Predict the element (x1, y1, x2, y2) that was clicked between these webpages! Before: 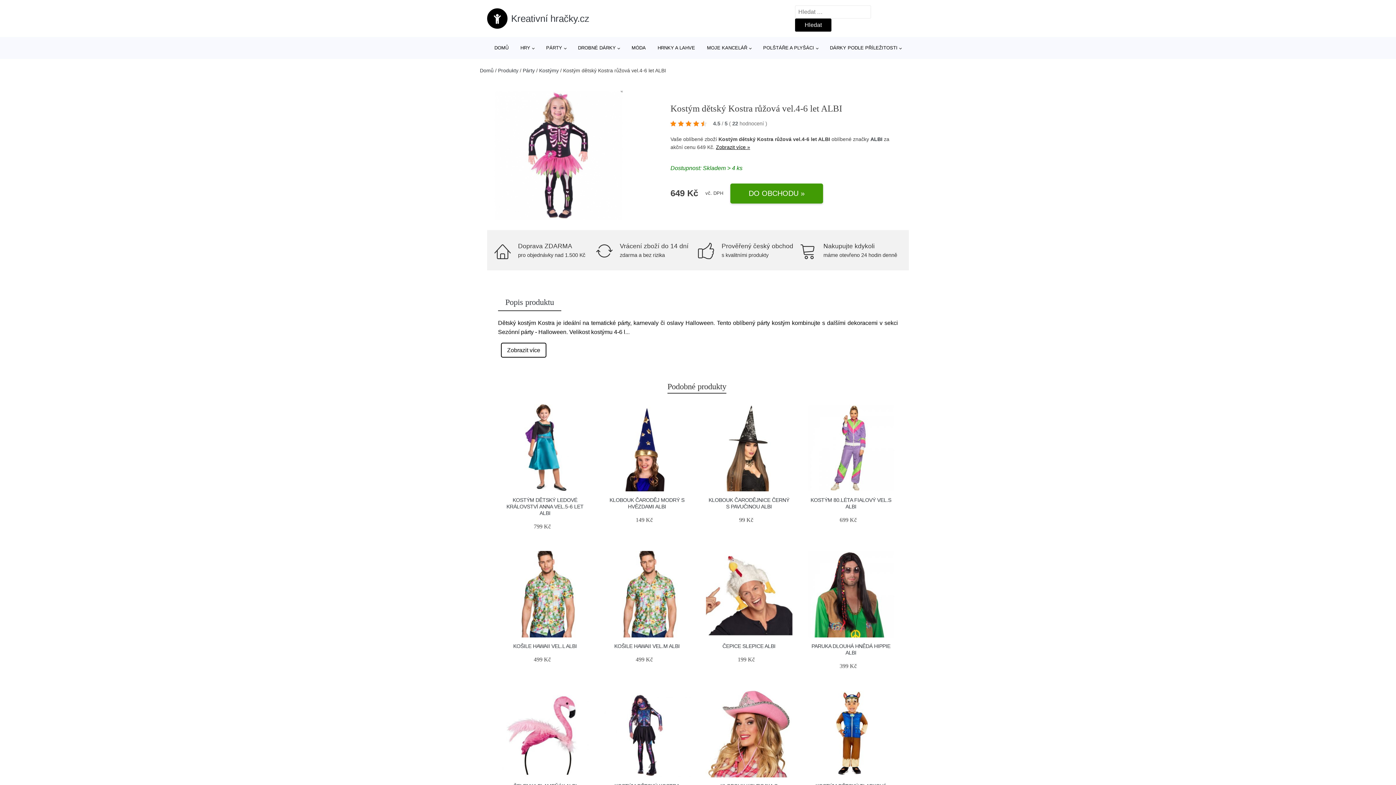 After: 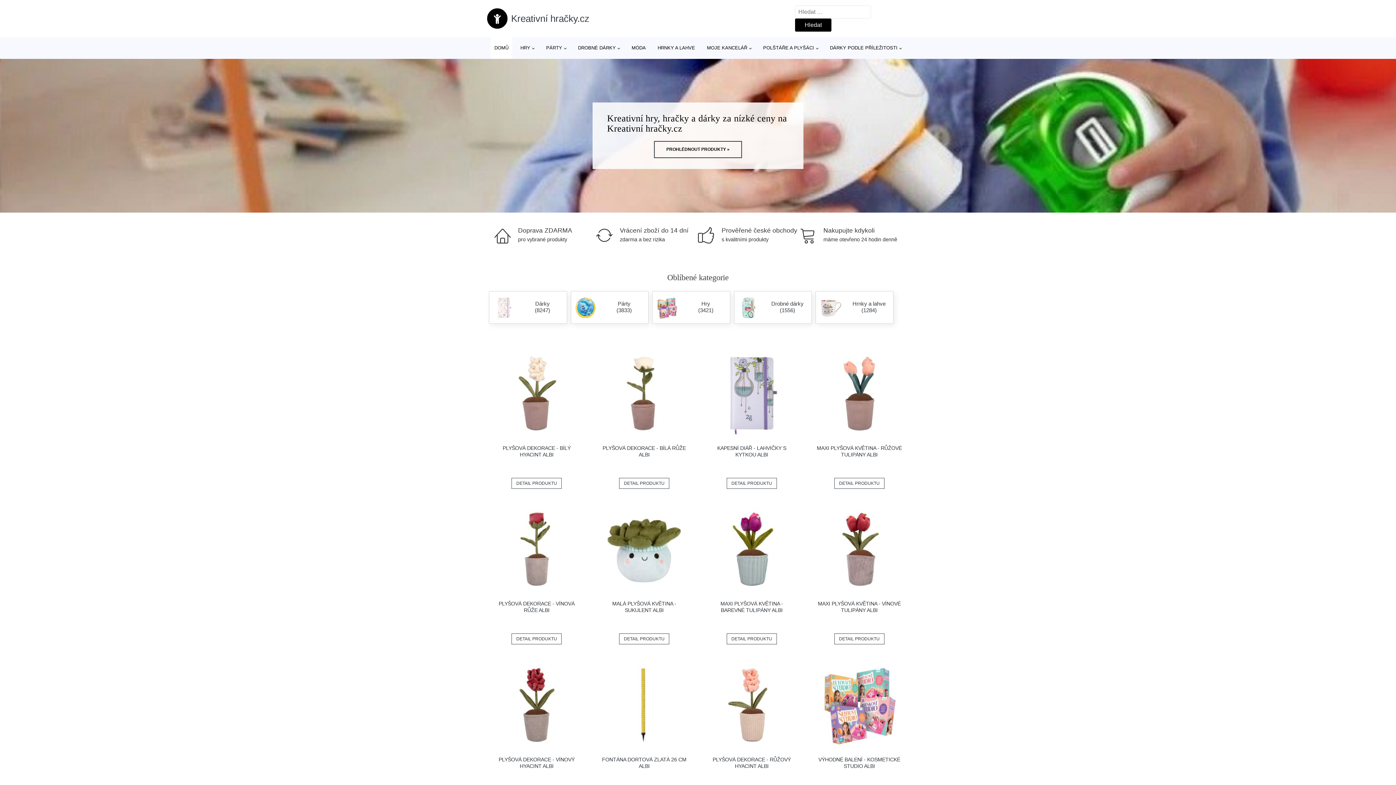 Action: label: Domů bbox: (480, 67, 493, 73)